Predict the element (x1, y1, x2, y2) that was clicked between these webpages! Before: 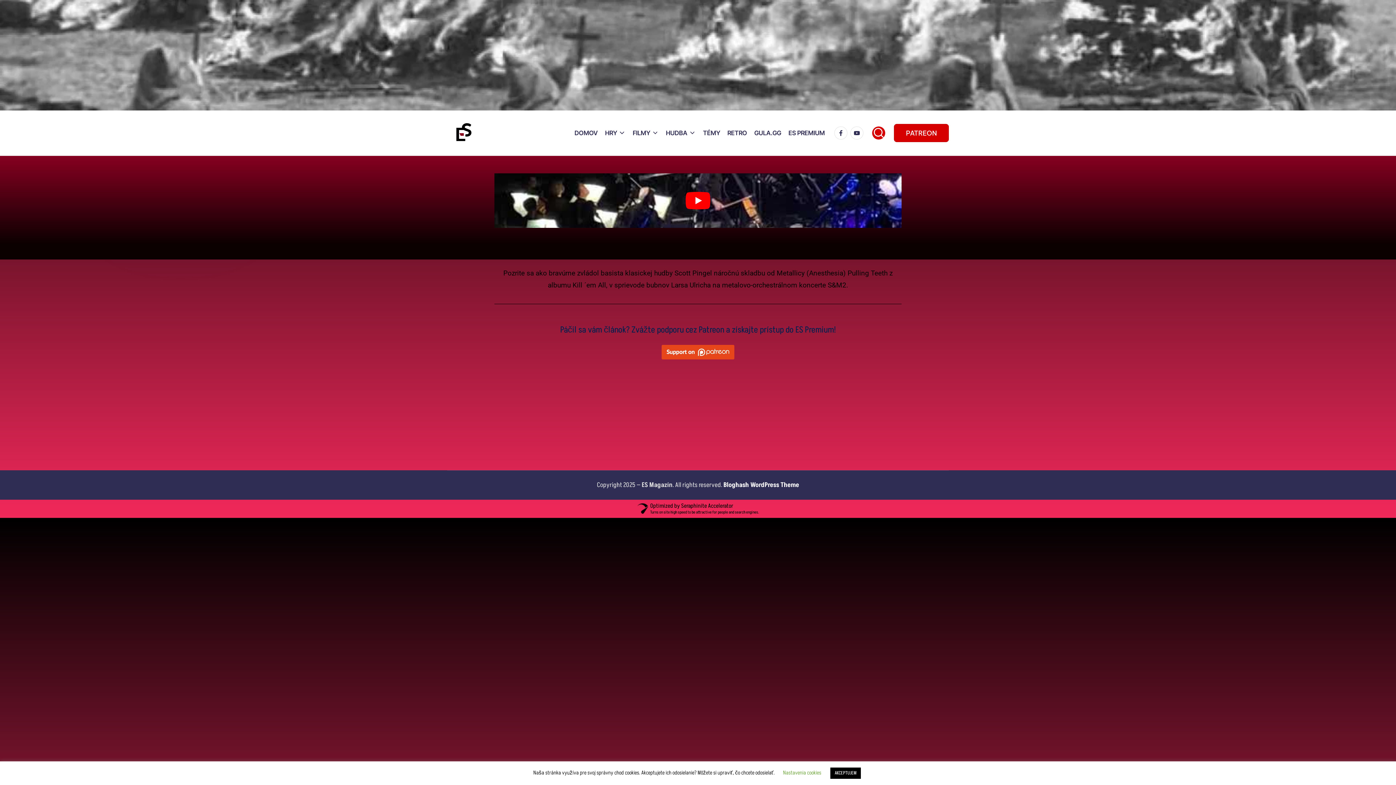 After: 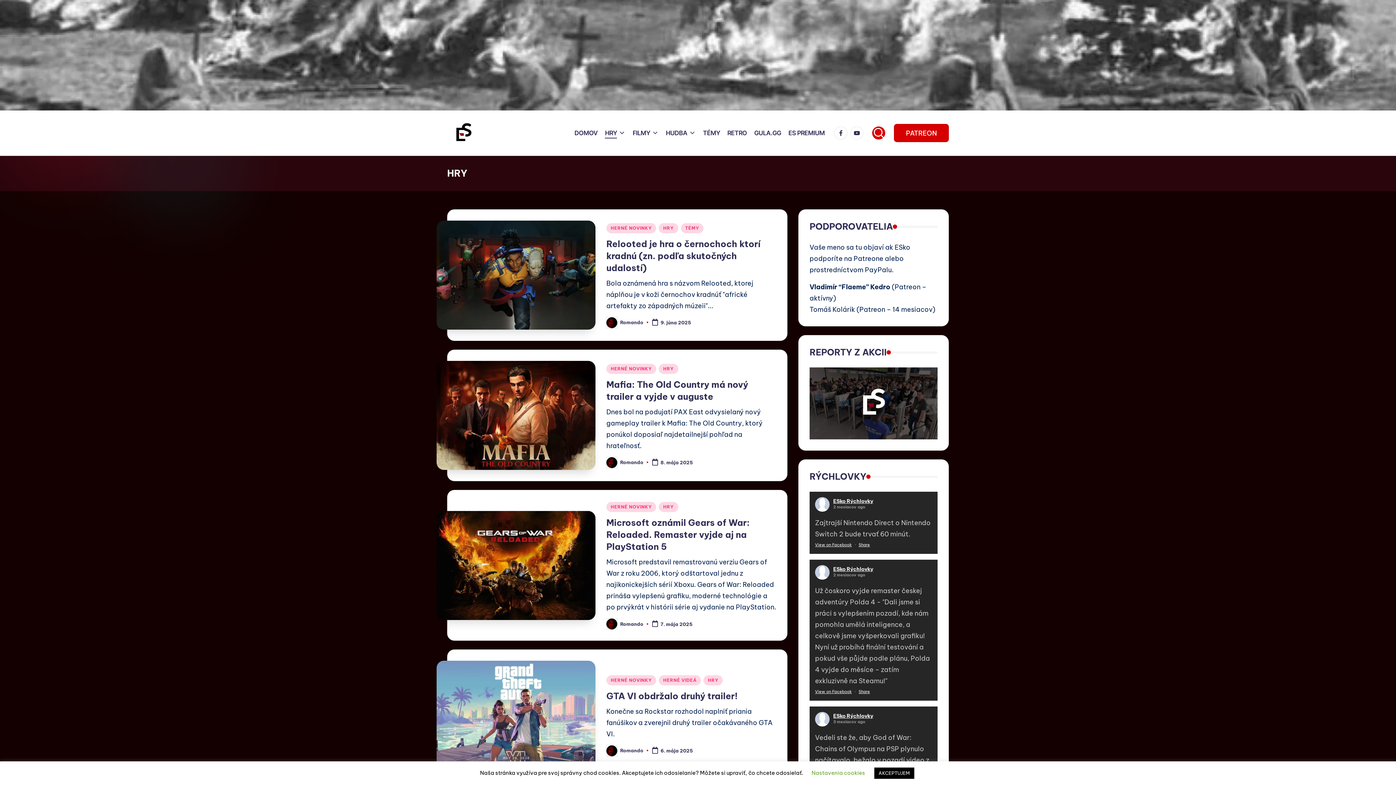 Action: label: HRY bbox: (605, 127, 625, 138)